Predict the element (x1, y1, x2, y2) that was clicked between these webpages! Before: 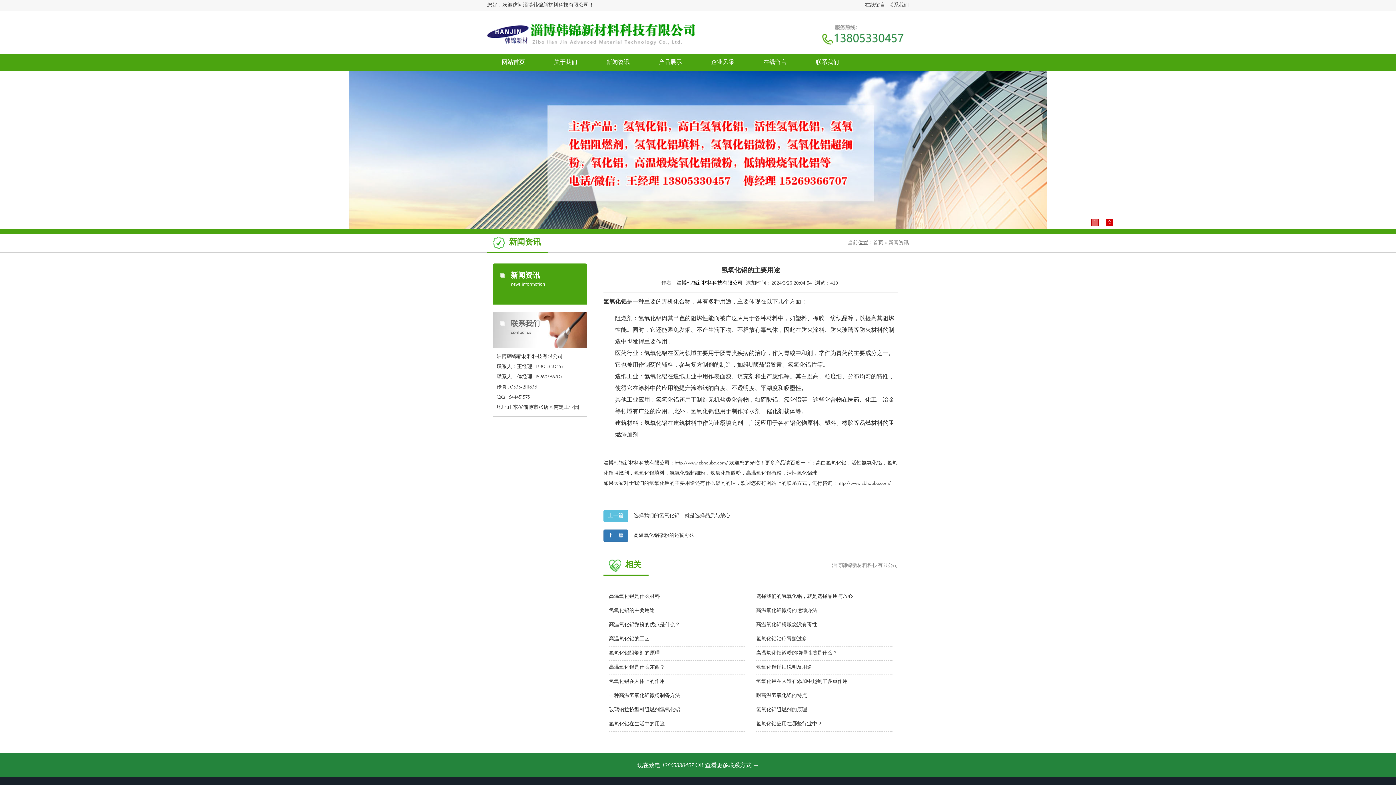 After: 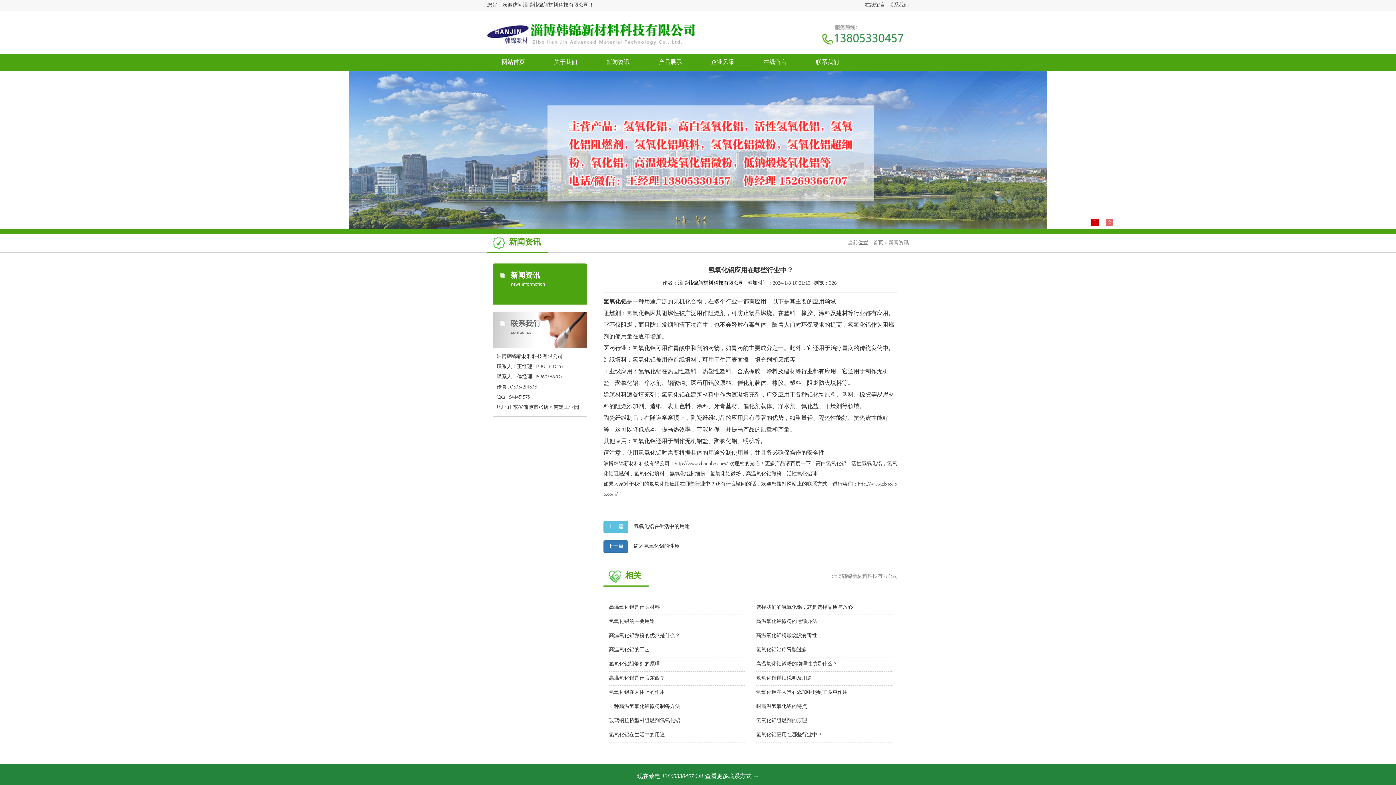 Action: label: 氢氧化铝应用在哪些行业中？ bbox: (756, 717, 892, 732)